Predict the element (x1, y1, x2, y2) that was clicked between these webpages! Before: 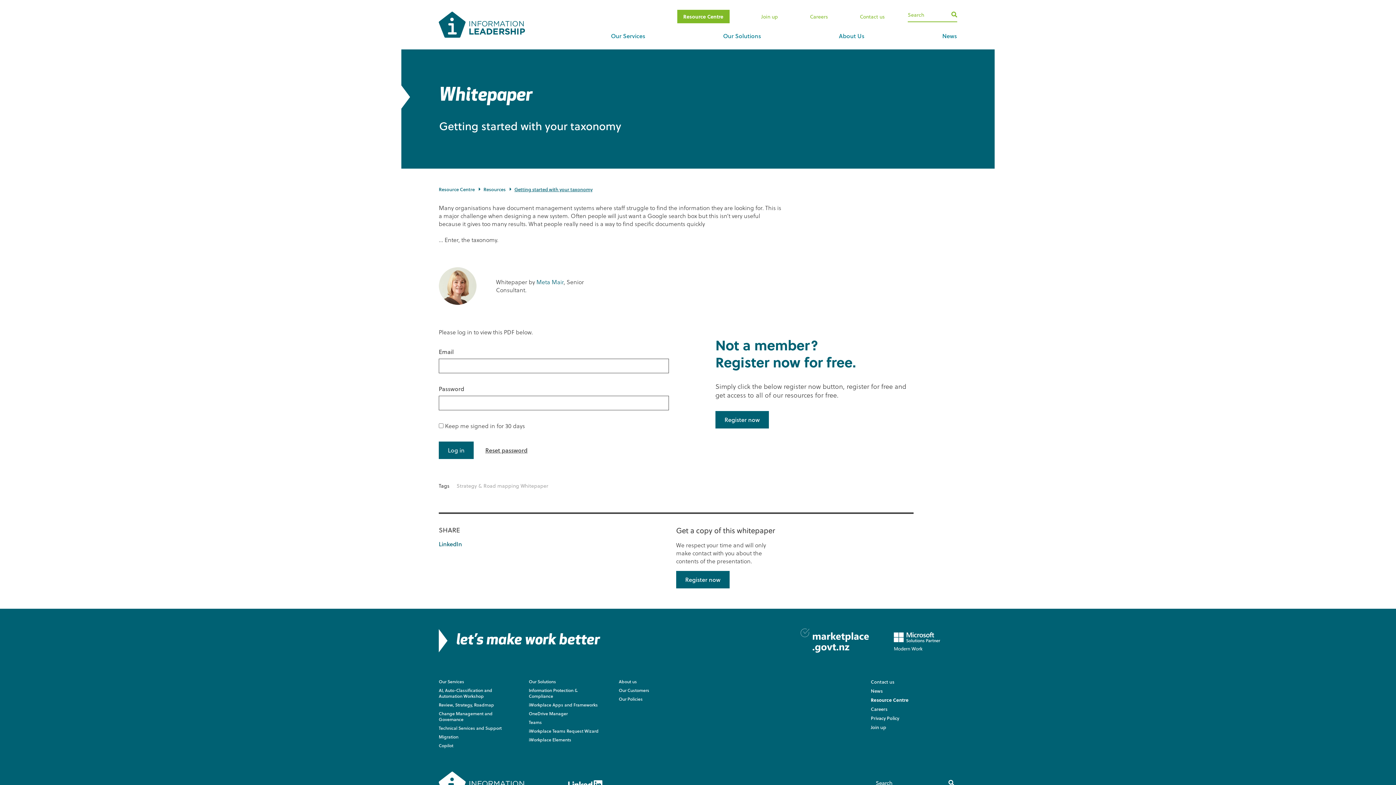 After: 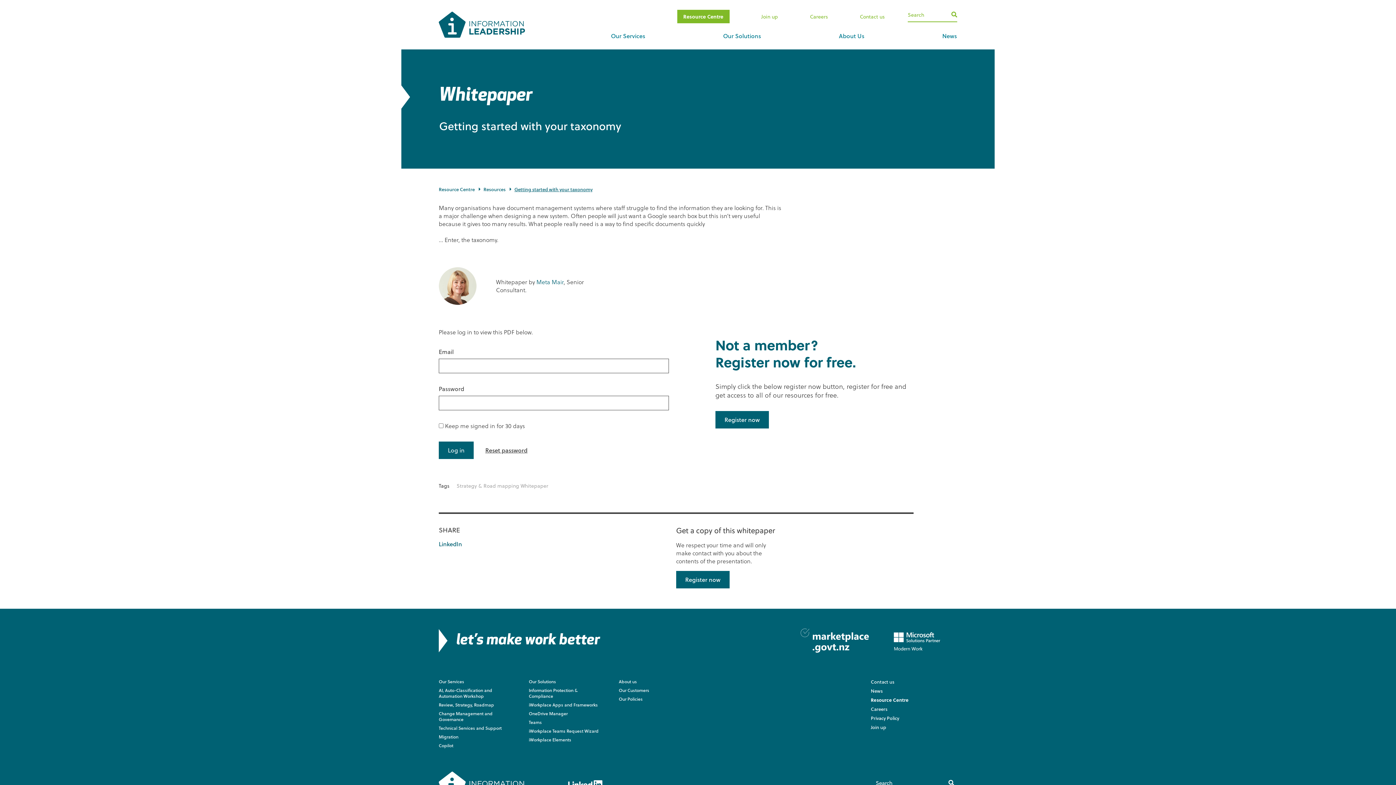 Action: label: LinkedIn bbox: (438, 540, 462, 548)